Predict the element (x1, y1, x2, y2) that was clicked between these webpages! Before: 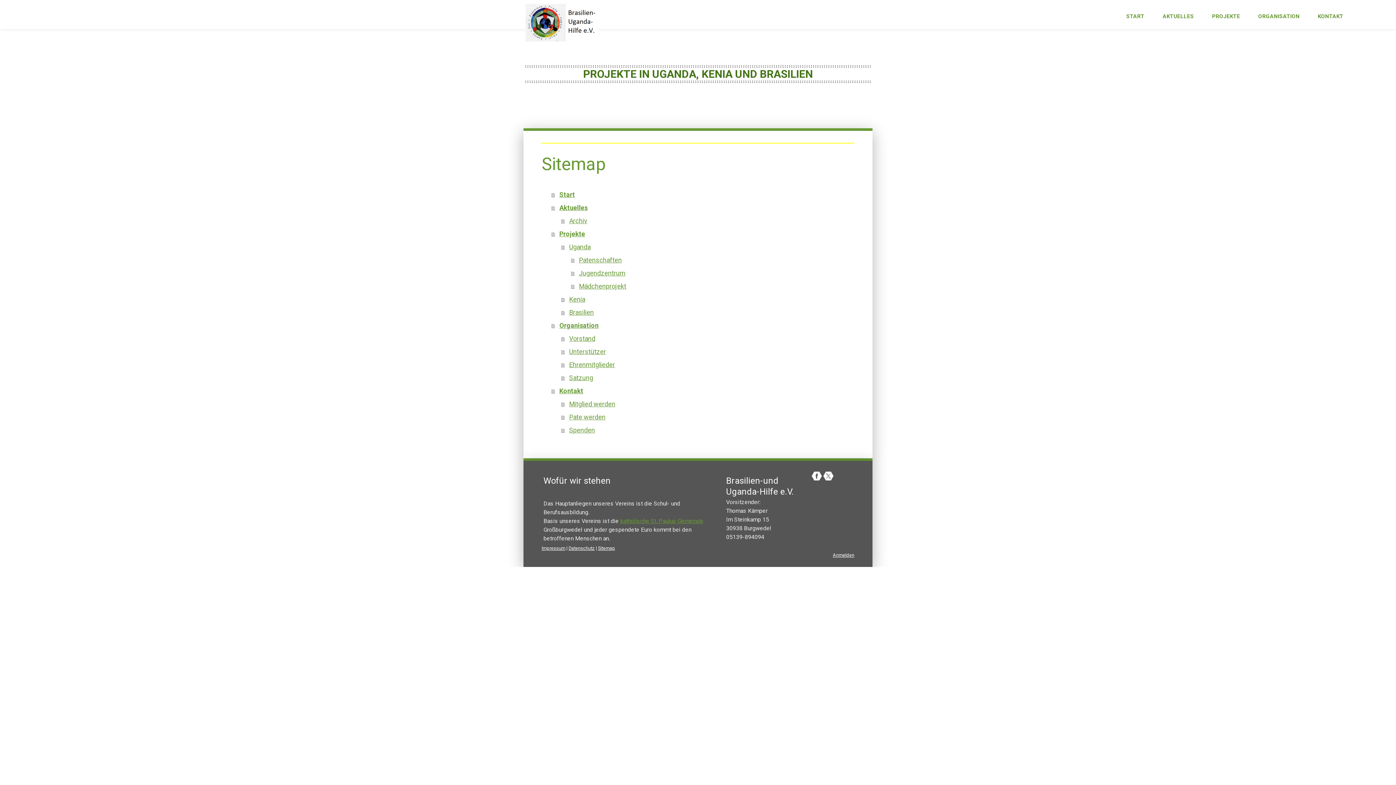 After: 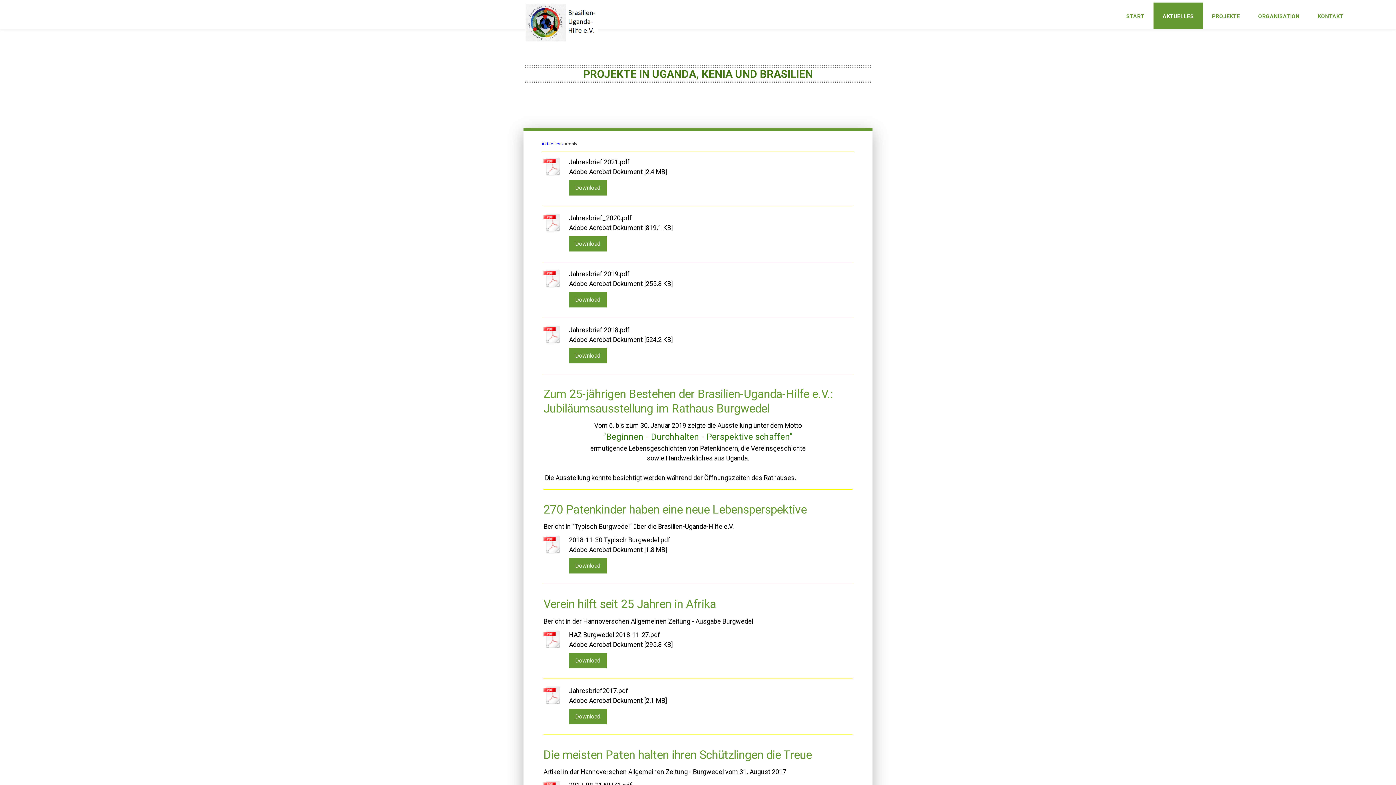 Action: label: Archiv bbox: (561, 214, 854, 227)